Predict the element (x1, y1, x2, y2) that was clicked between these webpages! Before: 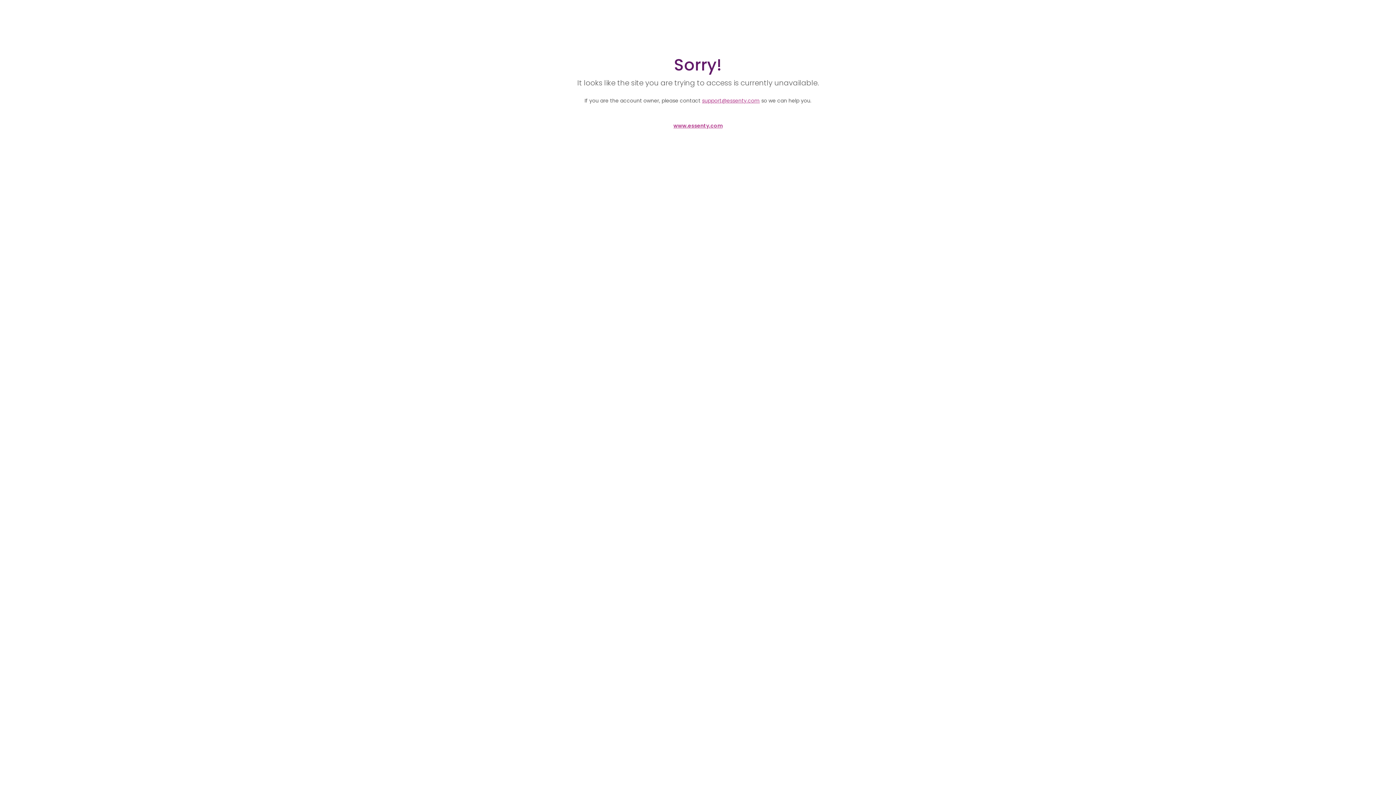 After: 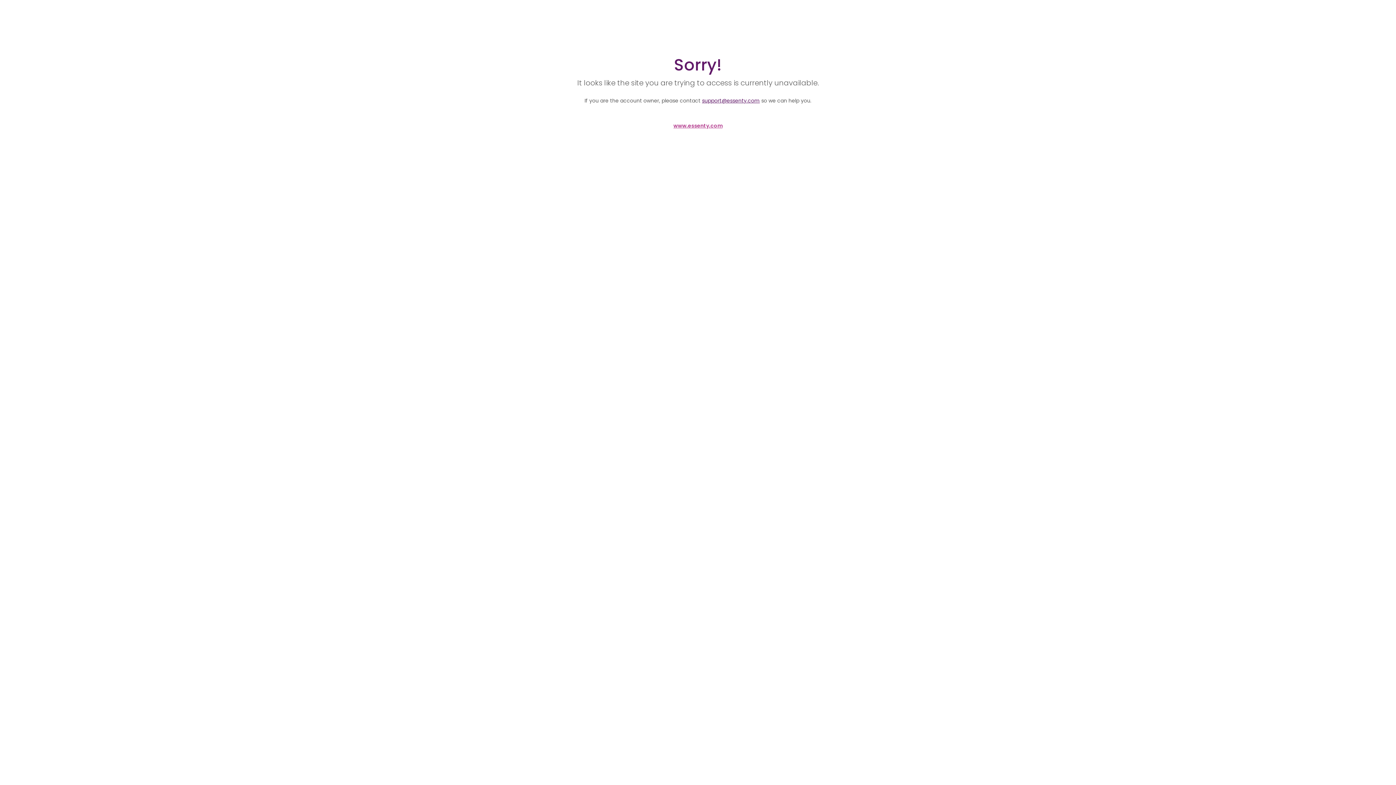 Action: label: support@essenty.com bbox: (702, 97, 760, 104)